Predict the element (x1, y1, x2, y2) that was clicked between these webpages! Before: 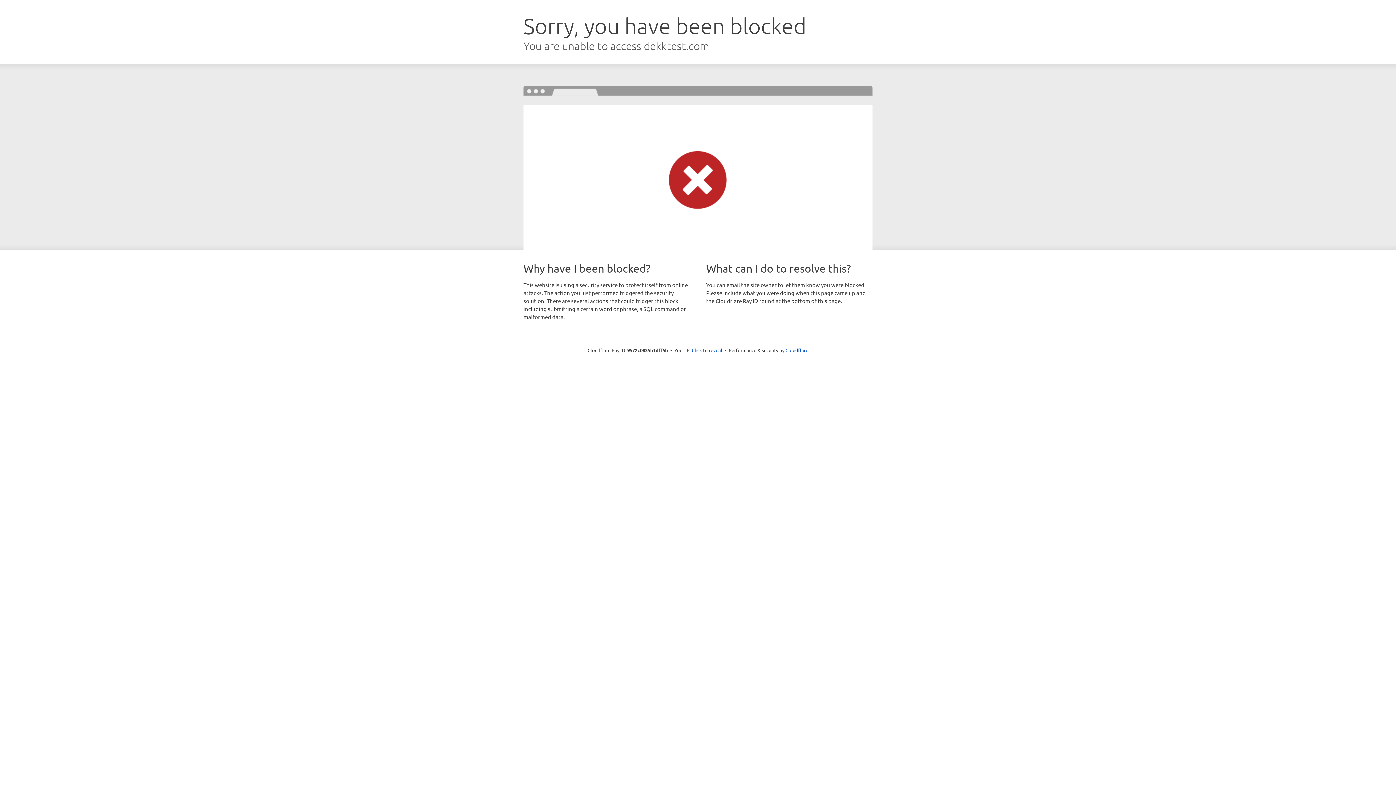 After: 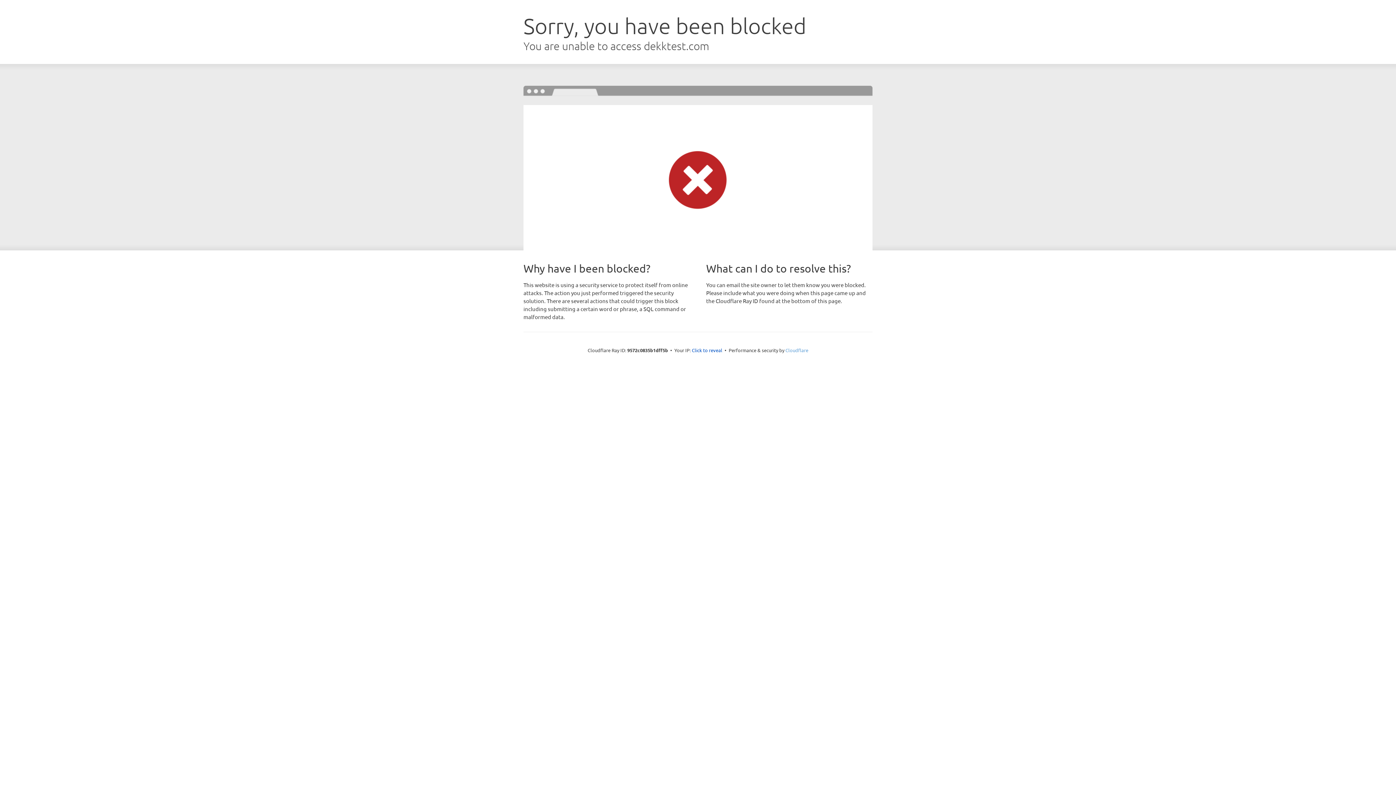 Action: bbox: (785, 347, 808, 353) label: Cloudflare